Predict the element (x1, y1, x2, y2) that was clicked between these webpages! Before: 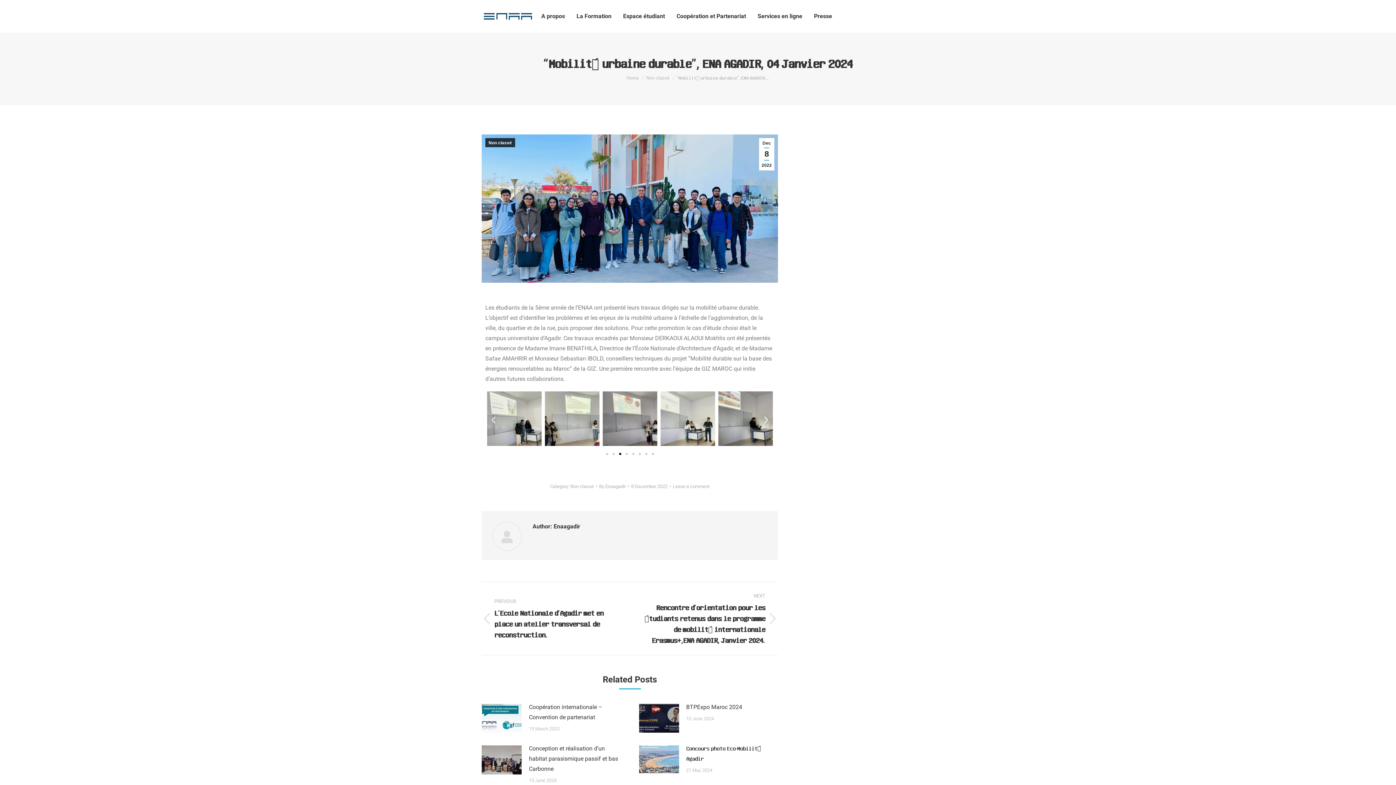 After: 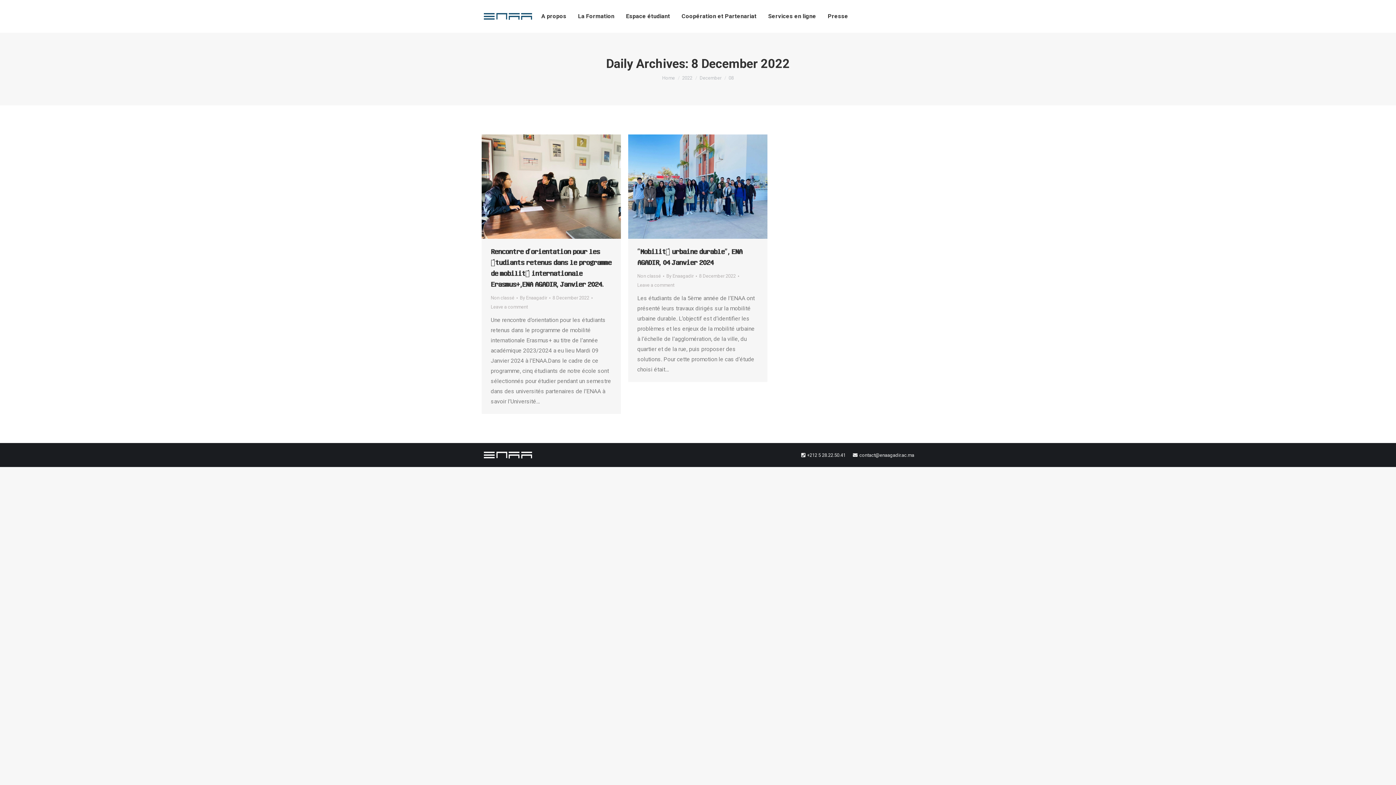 Action: label: Dec
8
2022 bbox: (759, 138, 774, 170)